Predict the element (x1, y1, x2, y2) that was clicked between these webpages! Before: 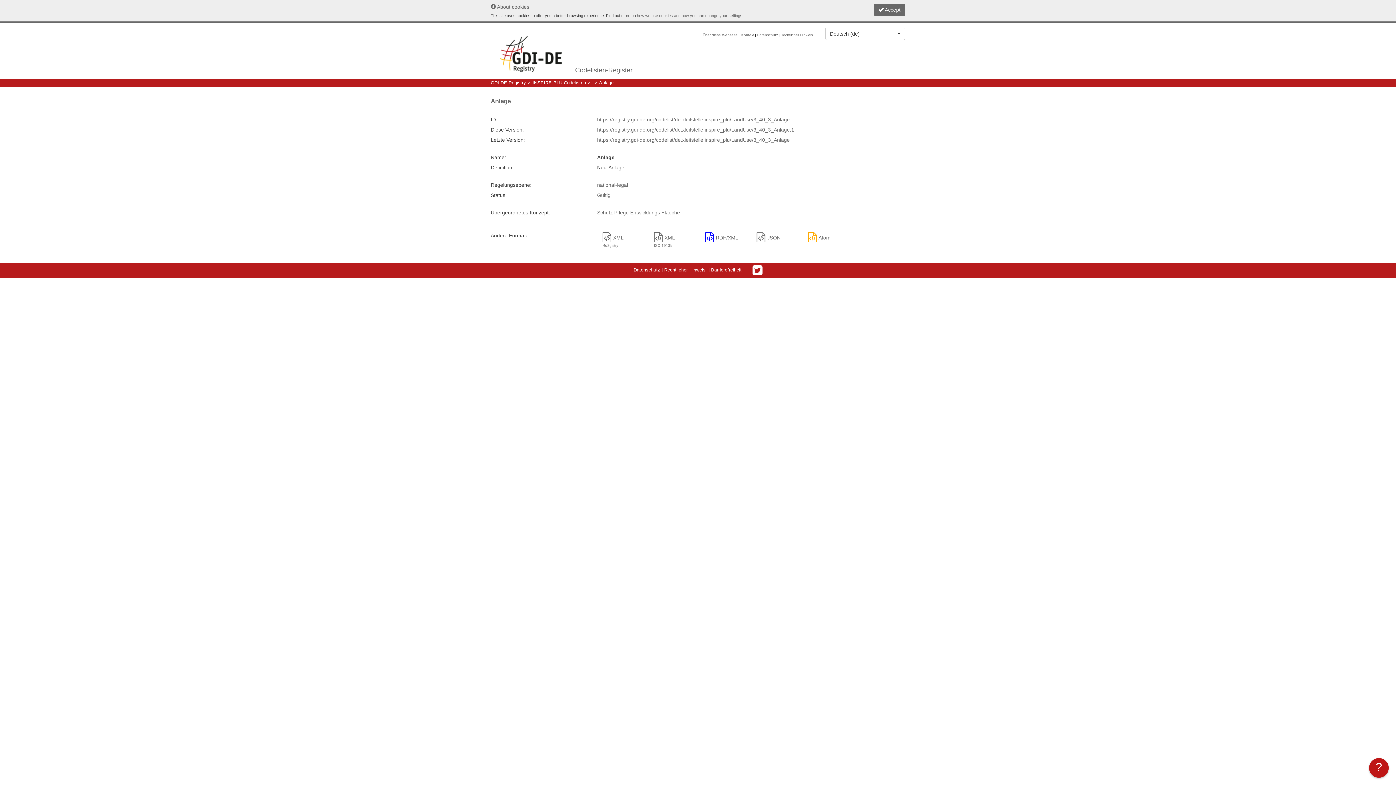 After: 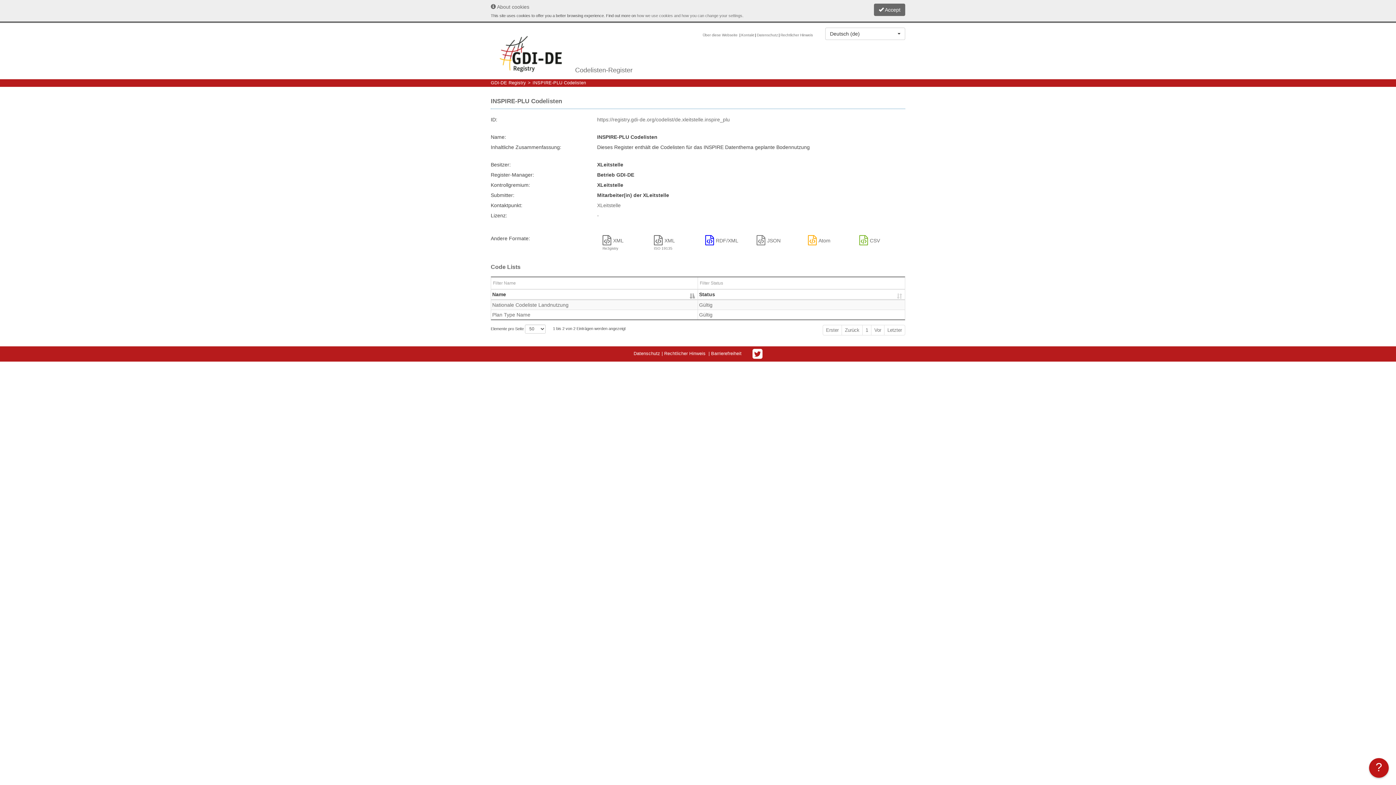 Action: label: INSPIRE-PLU Codelisten bbox: (532, 80, 586, 85)